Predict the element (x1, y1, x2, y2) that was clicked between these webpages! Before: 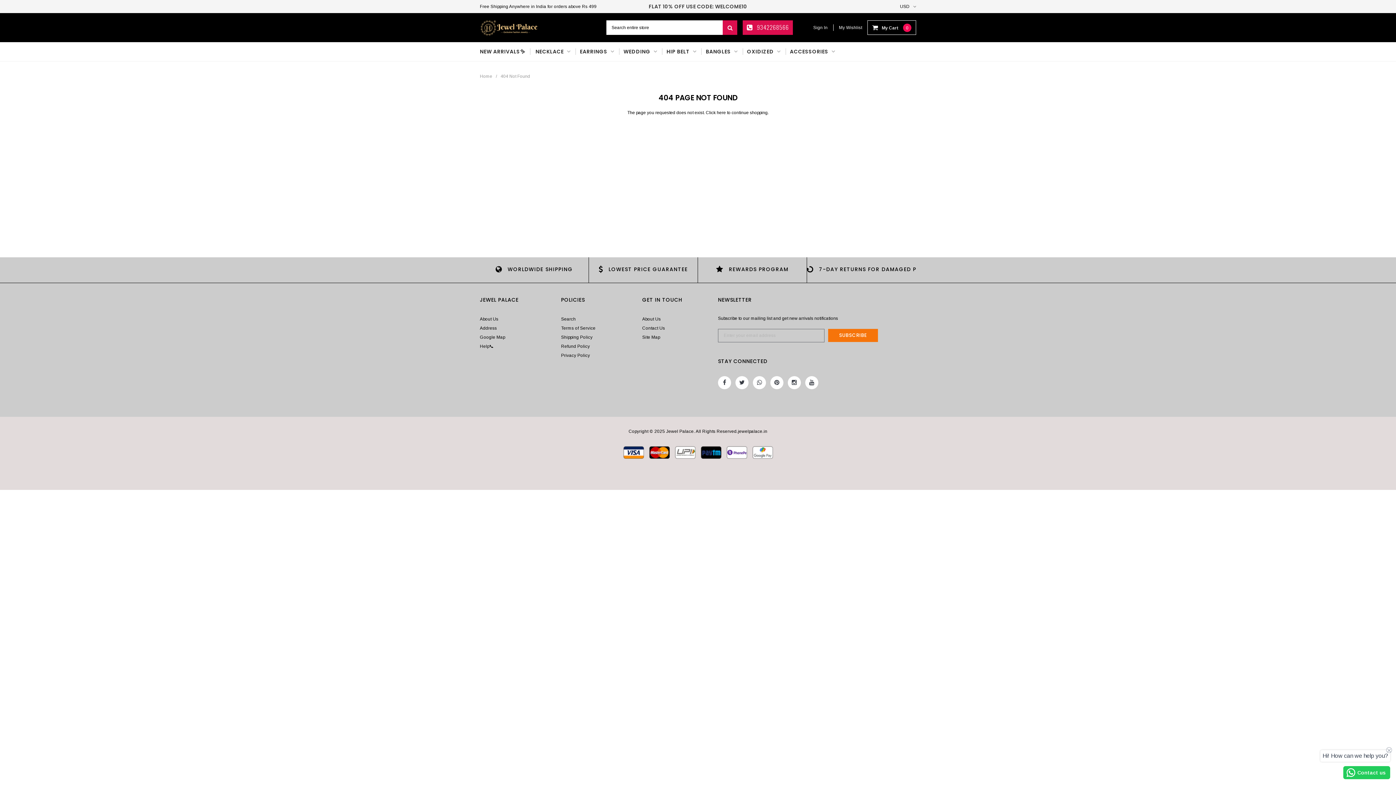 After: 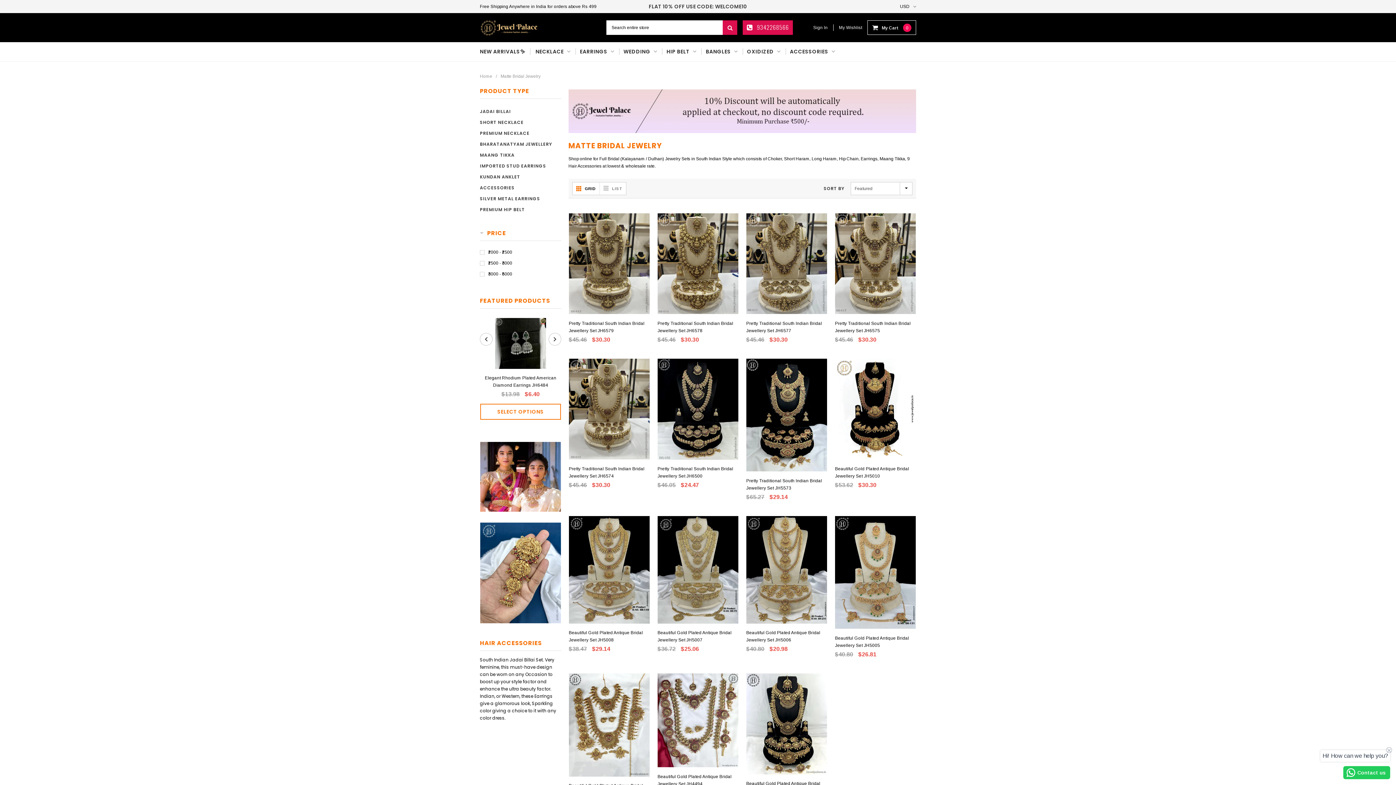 Action: bbox: (618, 42, 662, 61) label: WEDDING 